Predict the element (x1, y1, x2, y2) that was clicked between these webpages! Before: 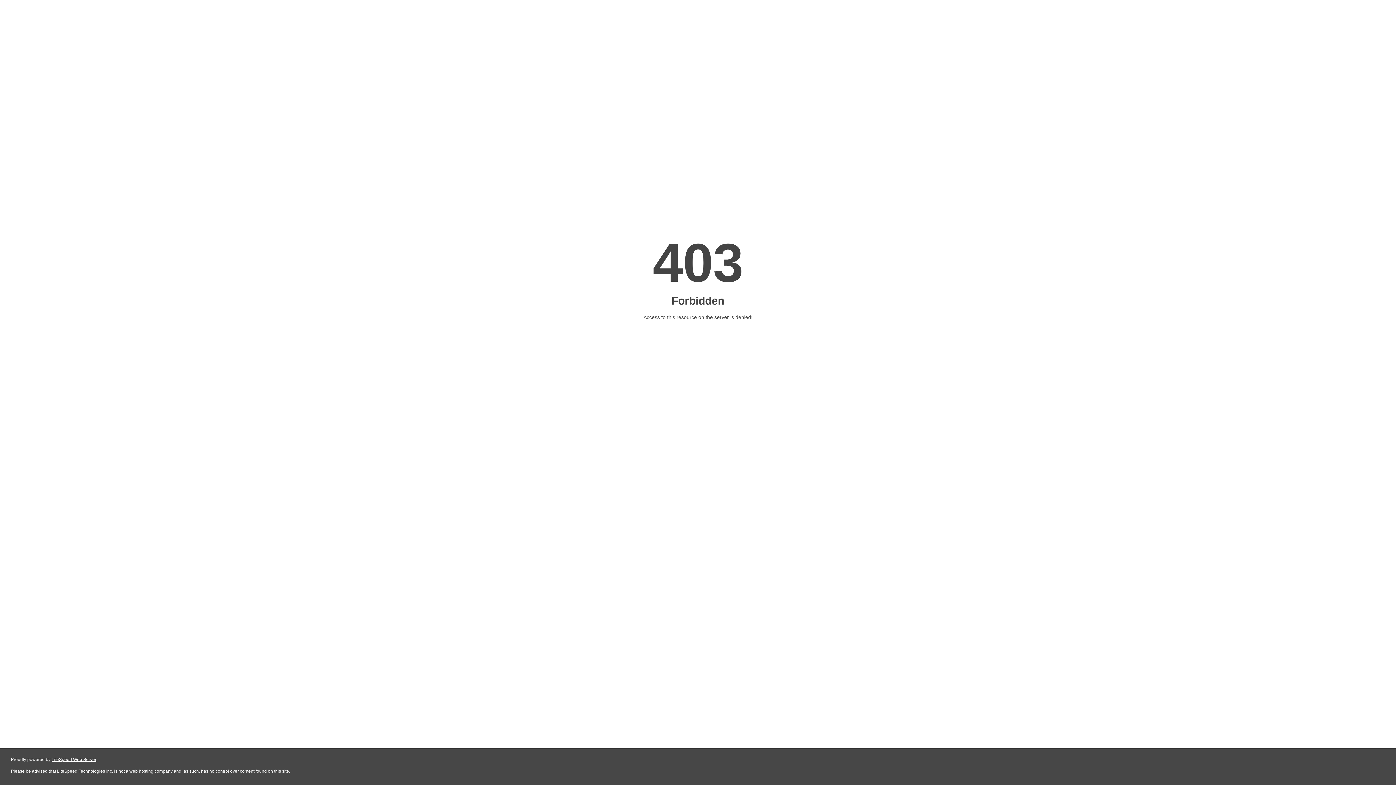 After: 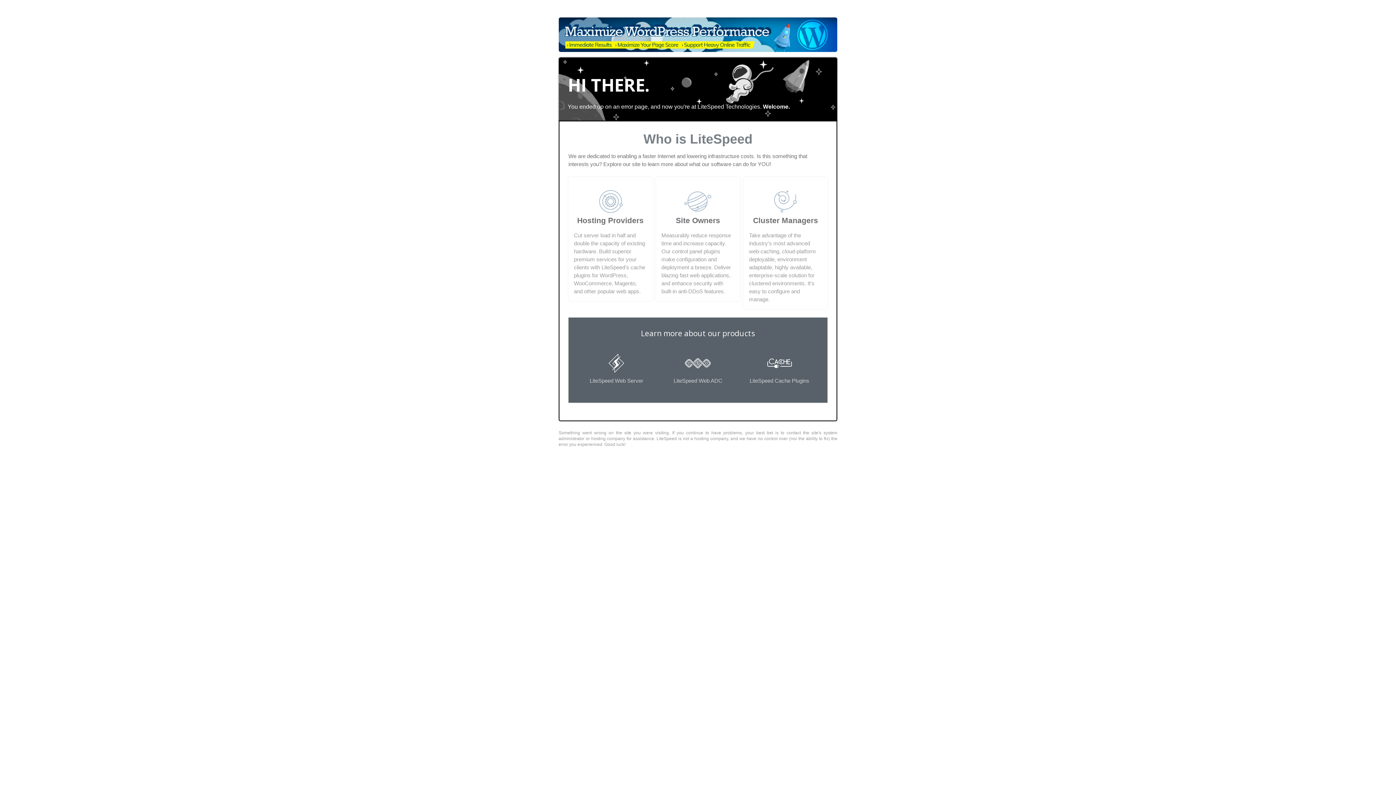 Action: bbox: (51, 757, 96, 762) label: LiteSpeed Web Server